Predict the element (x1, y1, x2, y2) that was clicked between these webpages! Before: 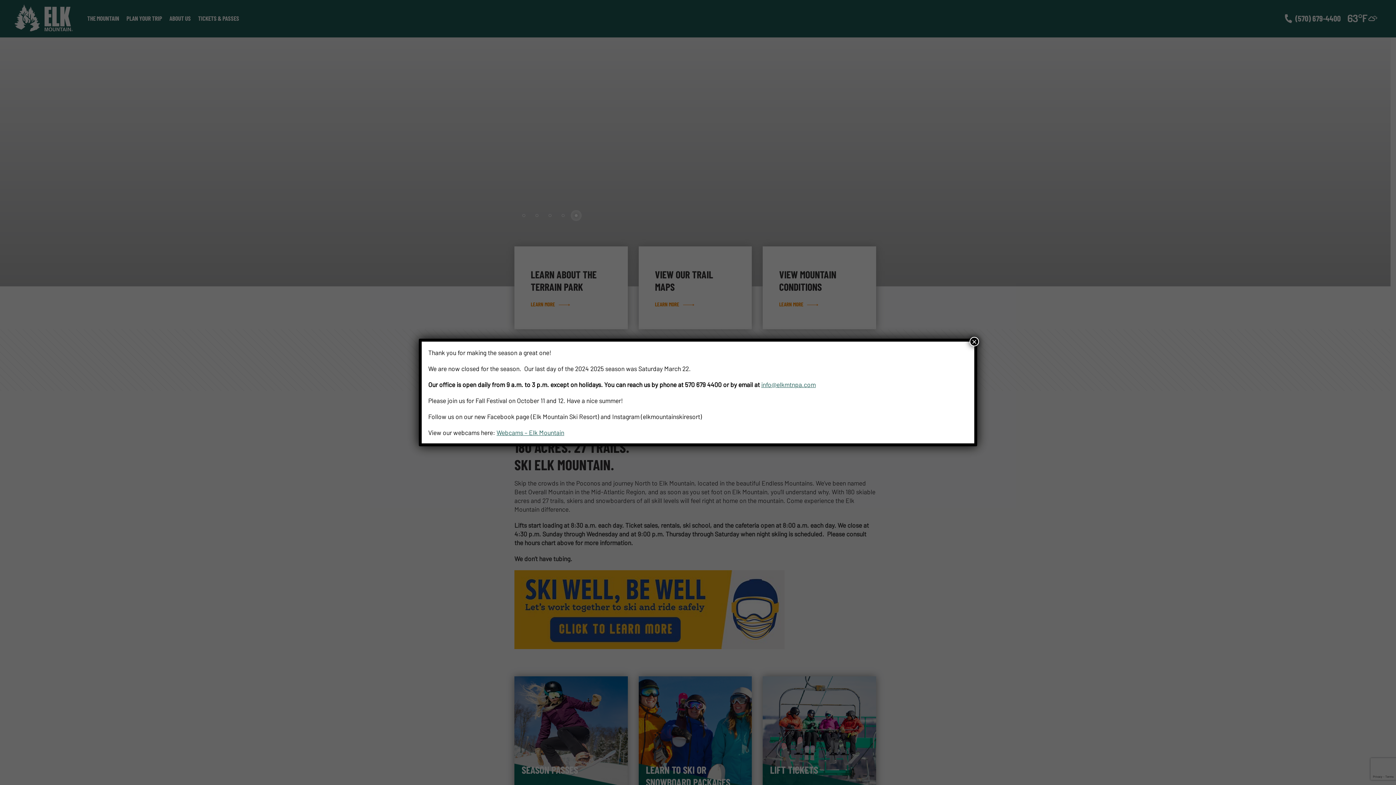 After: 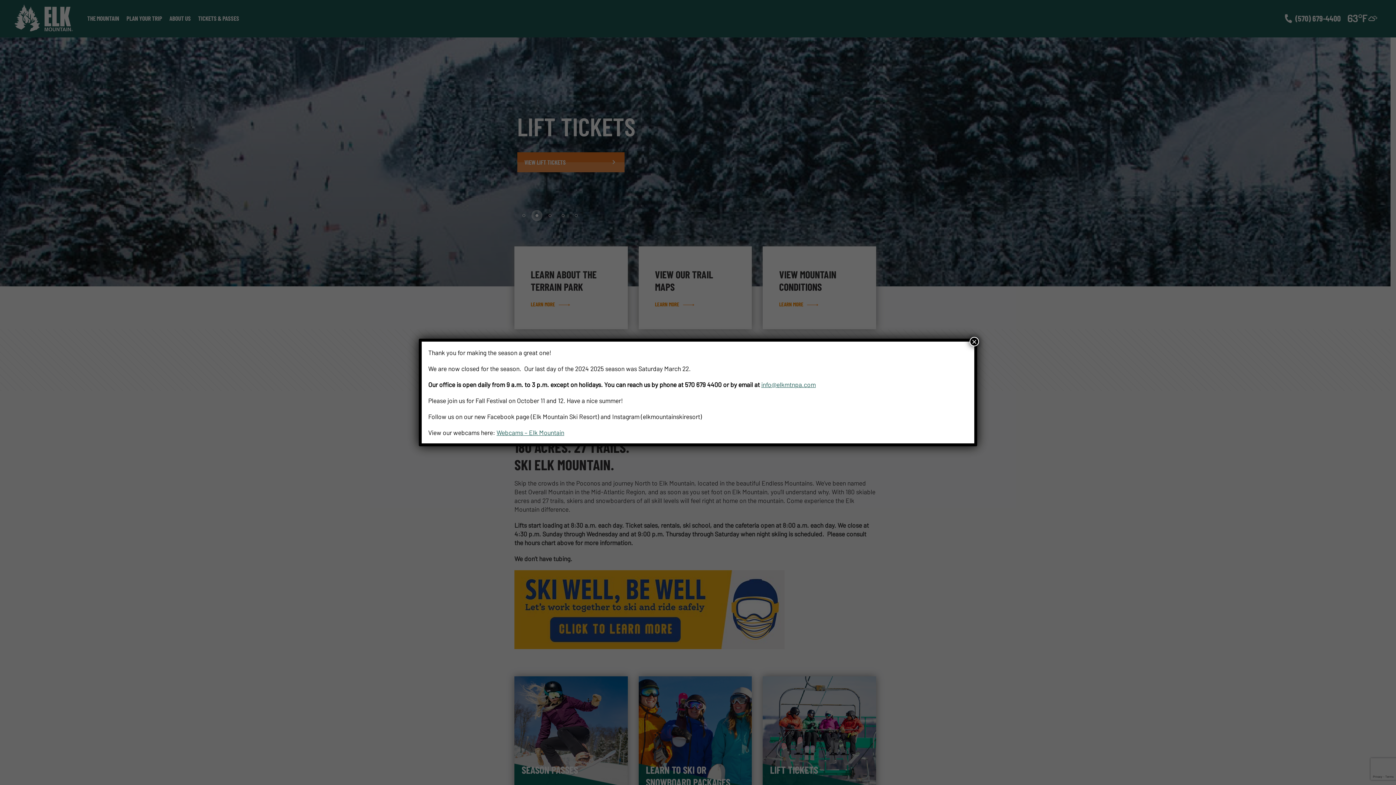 Action: label: info@elkmtnpa.com bbox: (761, 380, 816, 388)